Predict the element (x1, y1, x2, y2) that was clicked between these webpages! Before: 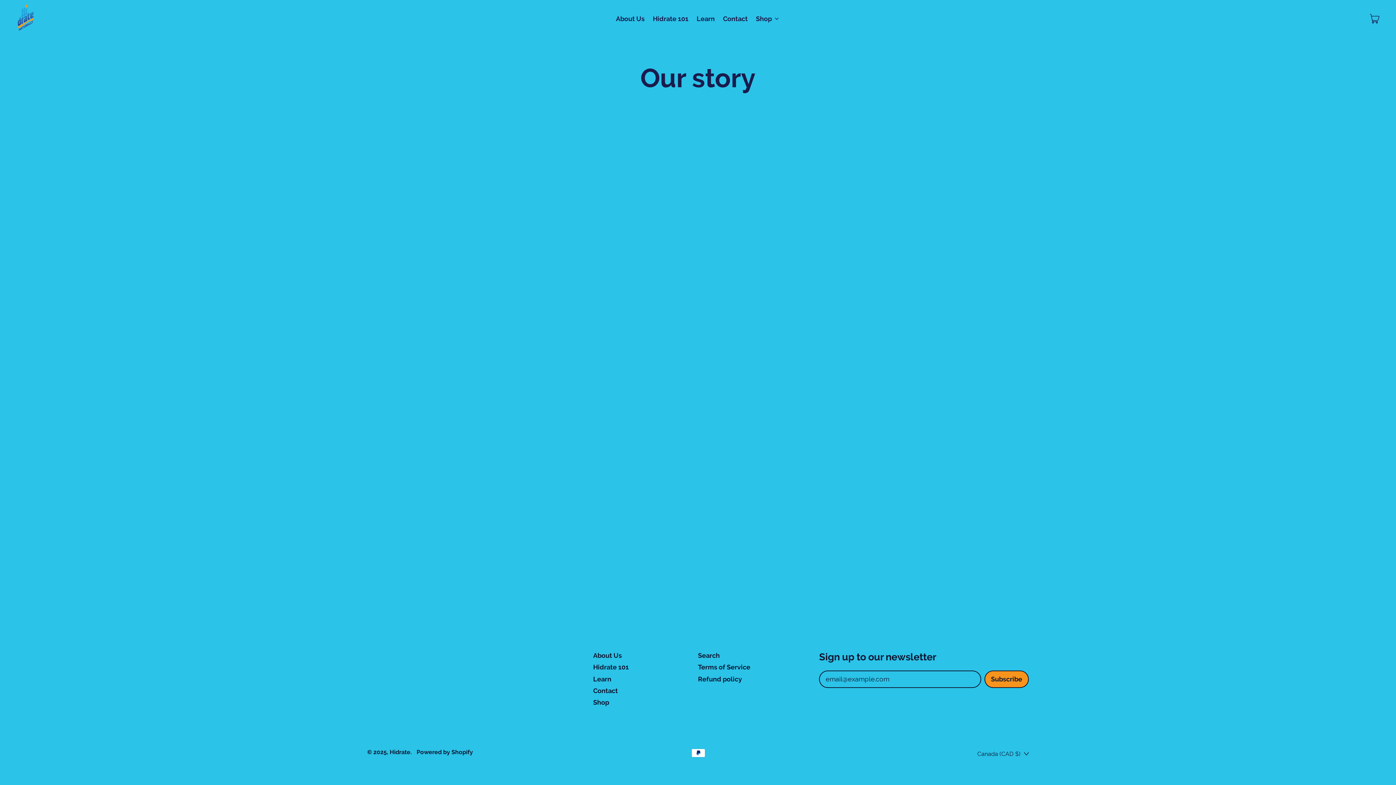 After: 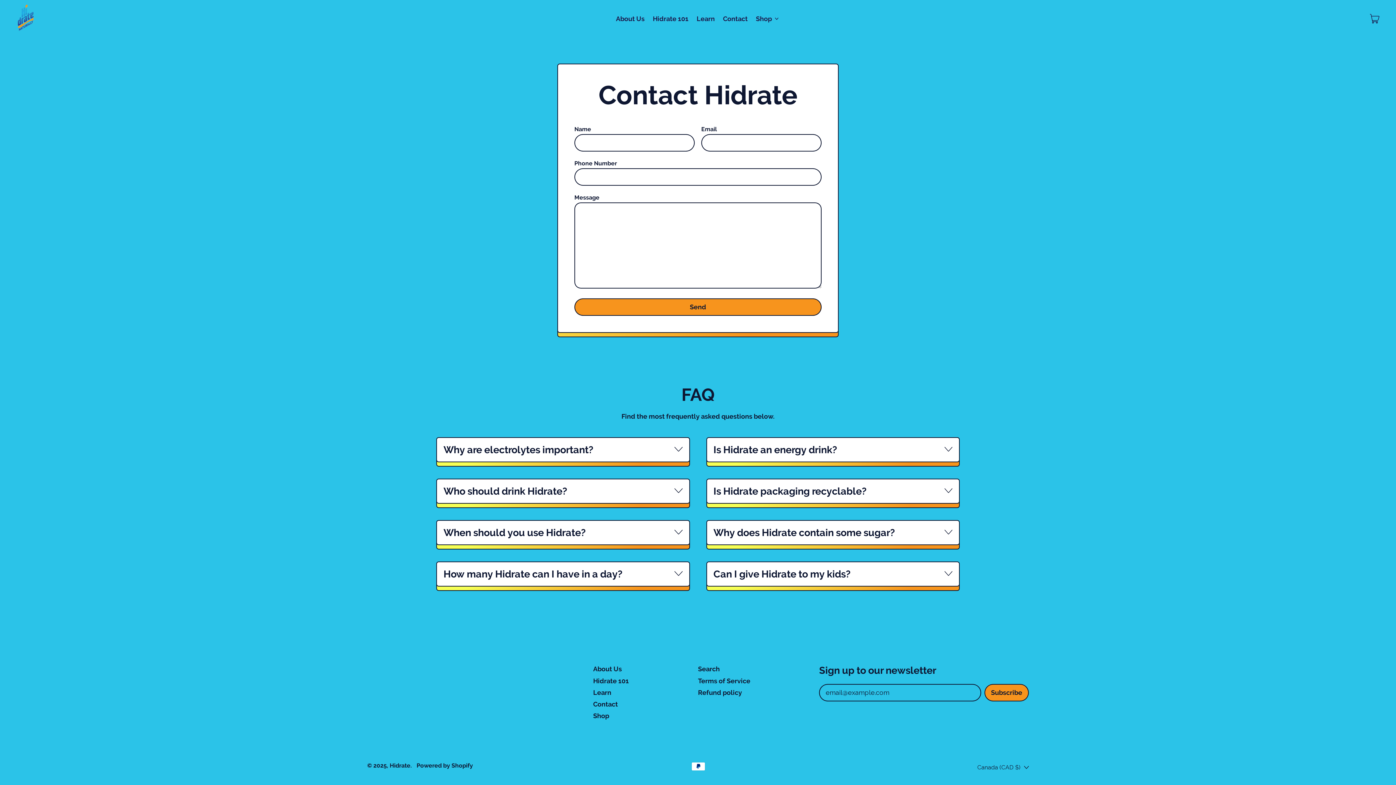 Action: bbox: (593, 687, 618, 694) label: Contact